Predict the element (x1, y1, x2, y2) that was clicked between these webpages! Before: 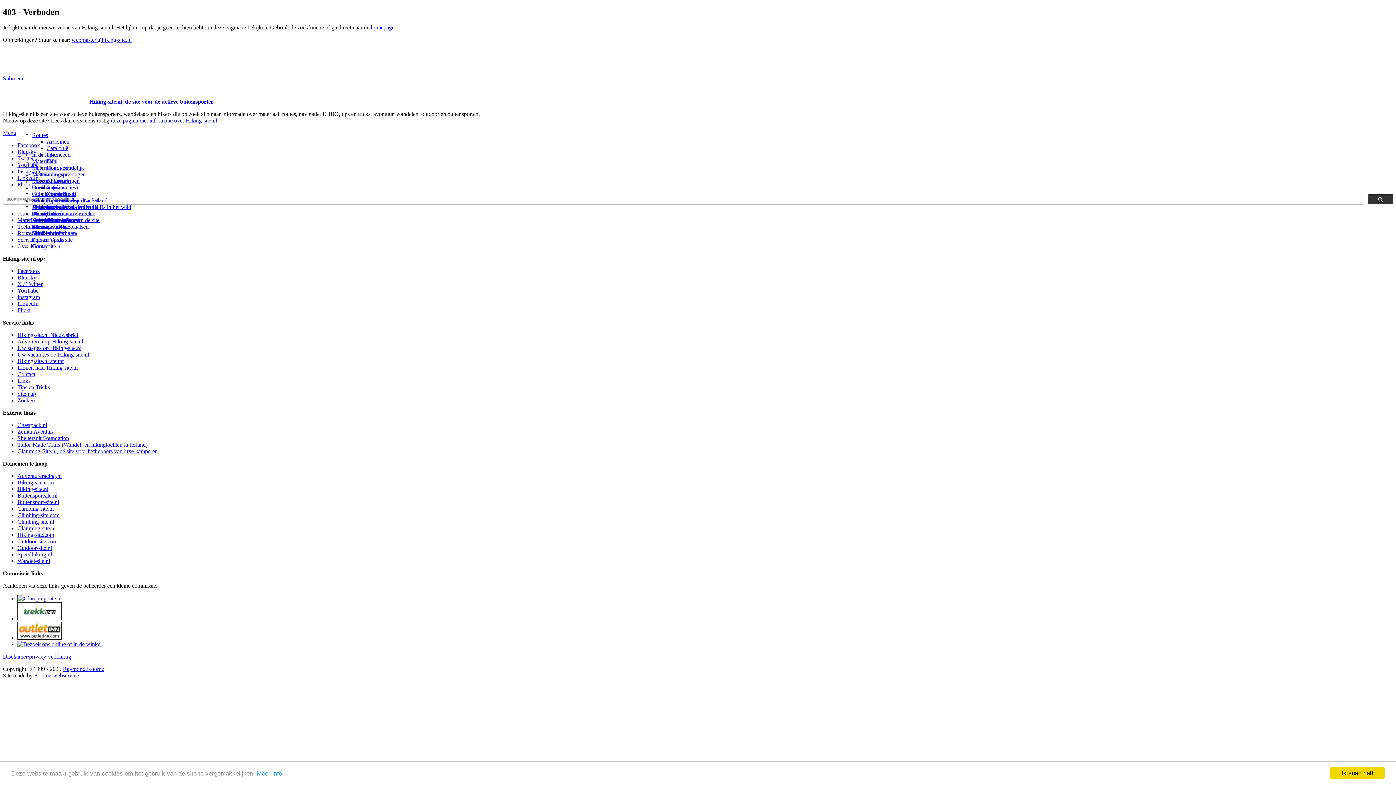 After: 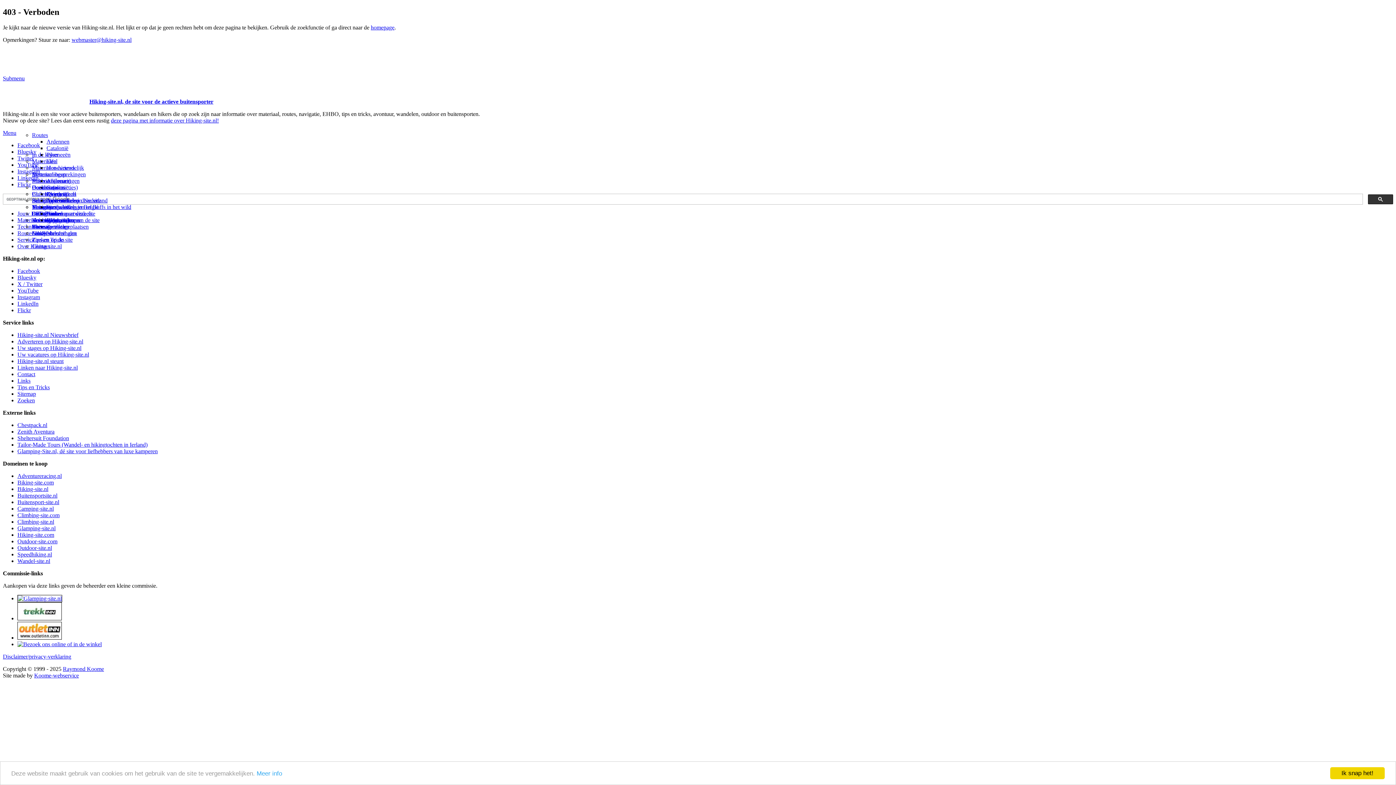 Action: bbox: (370, 24, 394, 30) label: homepage